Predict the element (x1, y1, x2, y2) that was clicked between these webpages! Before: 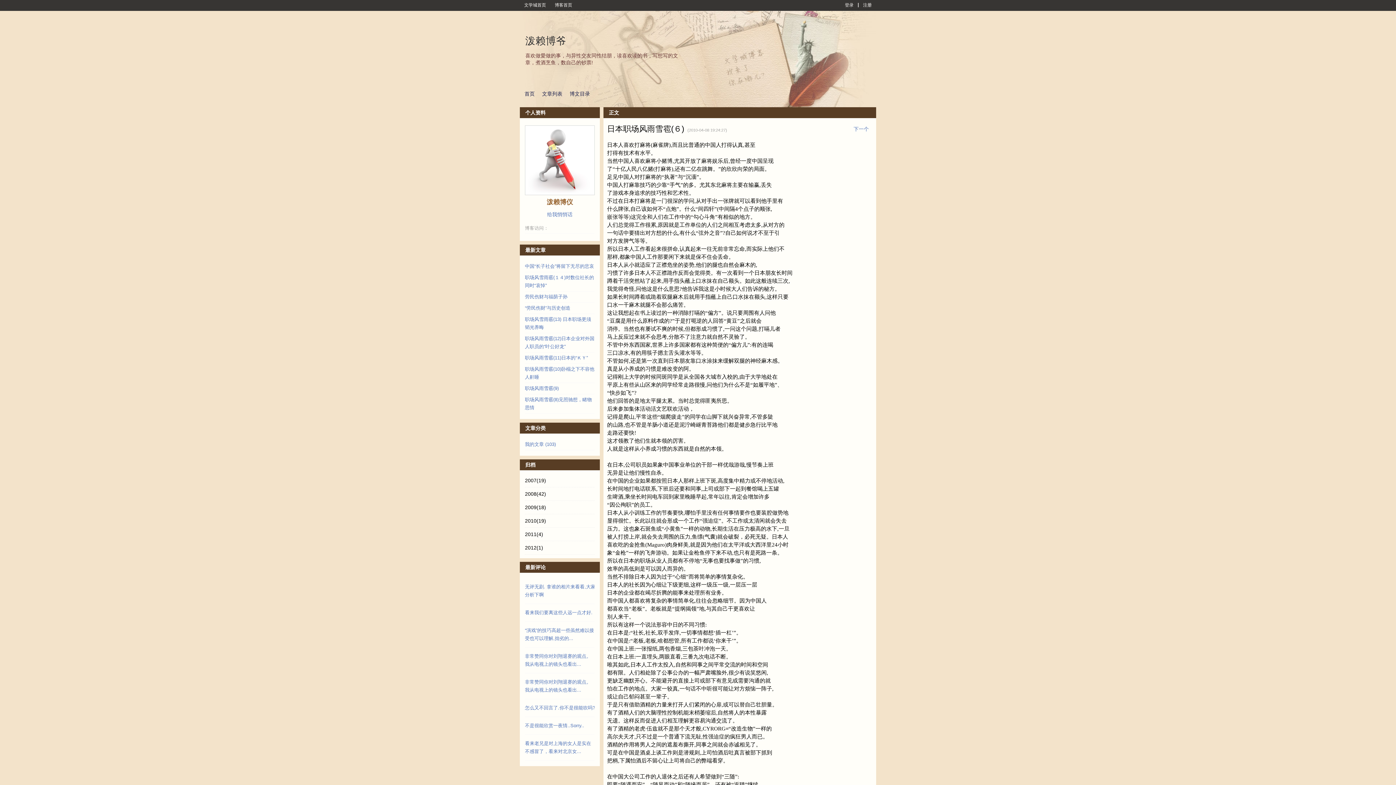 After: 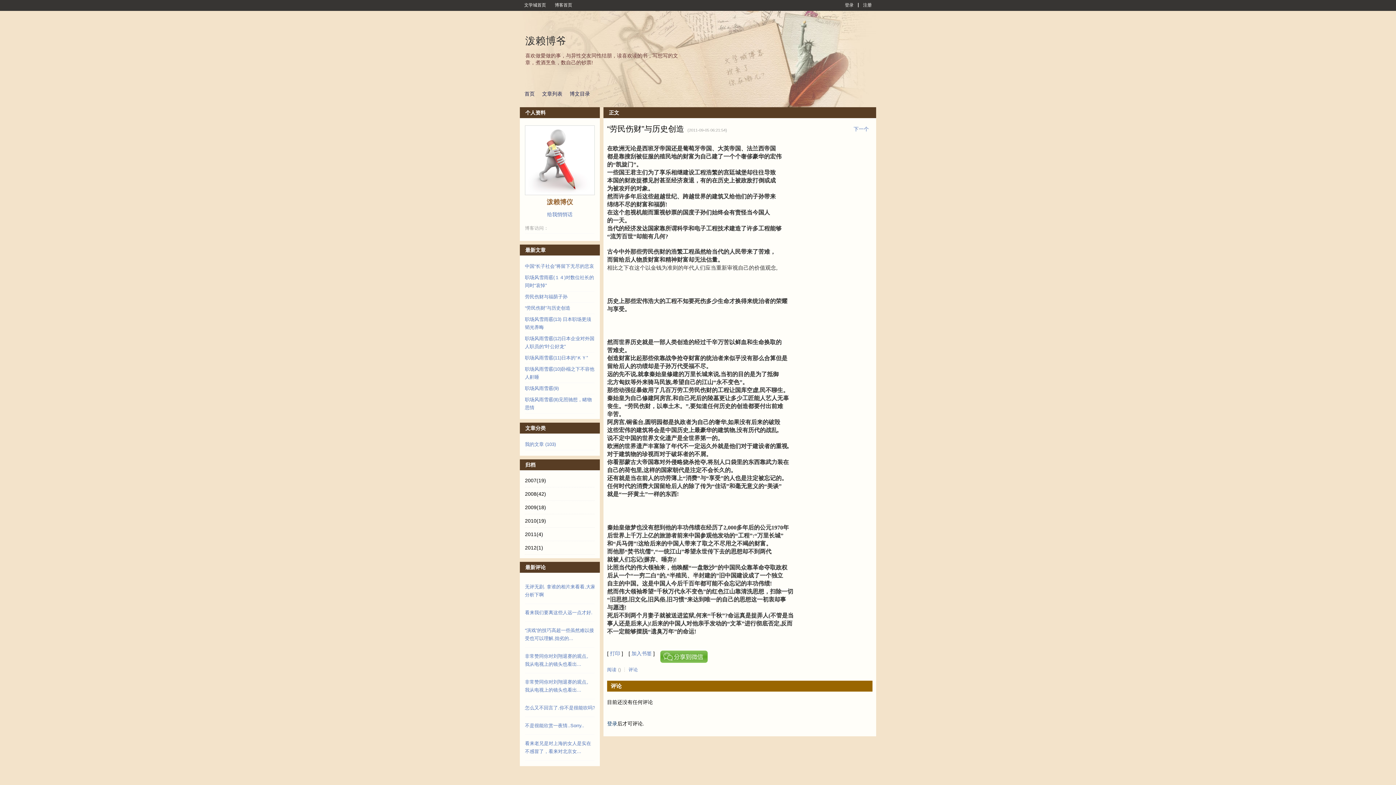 Action: label: “劳民伤财”与历史创造 bbox: (525, 305, 570, 310)